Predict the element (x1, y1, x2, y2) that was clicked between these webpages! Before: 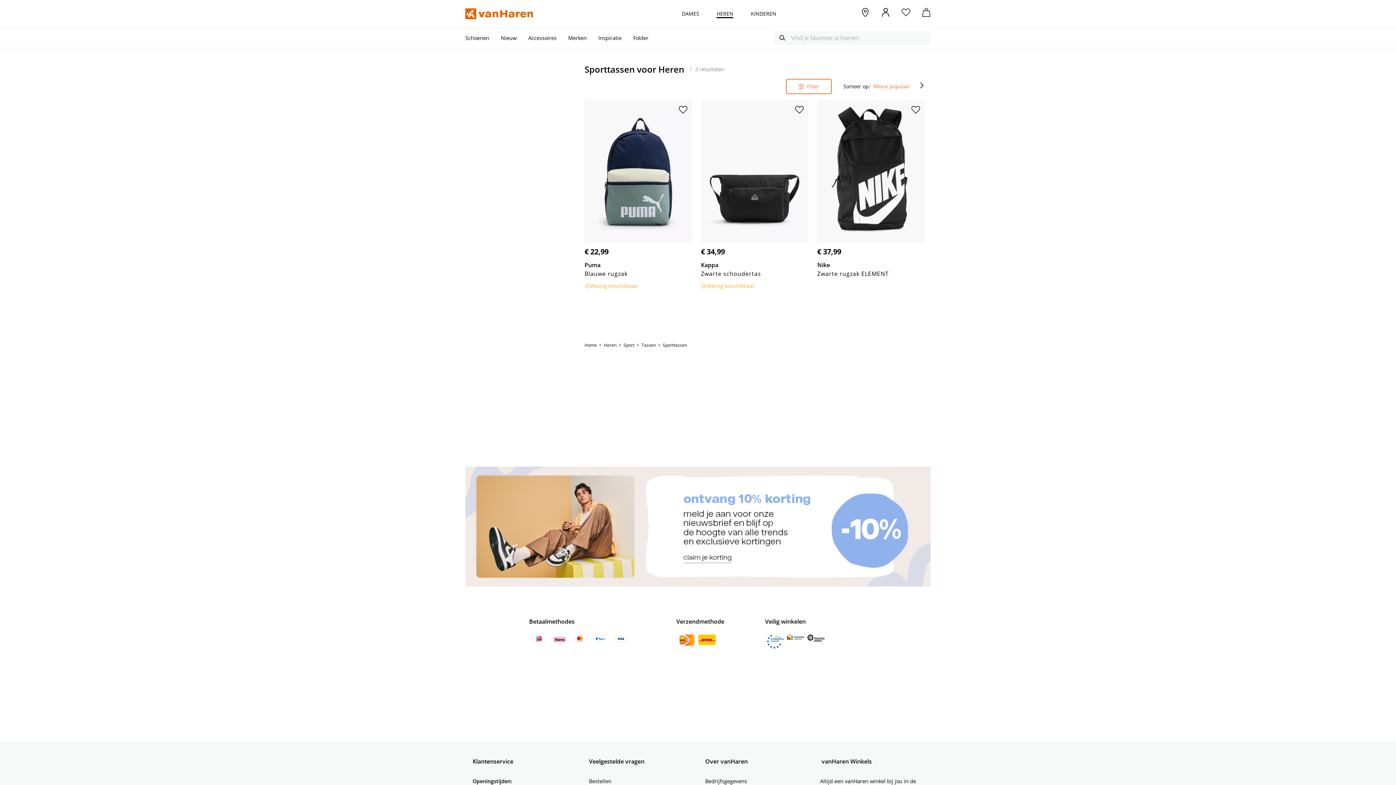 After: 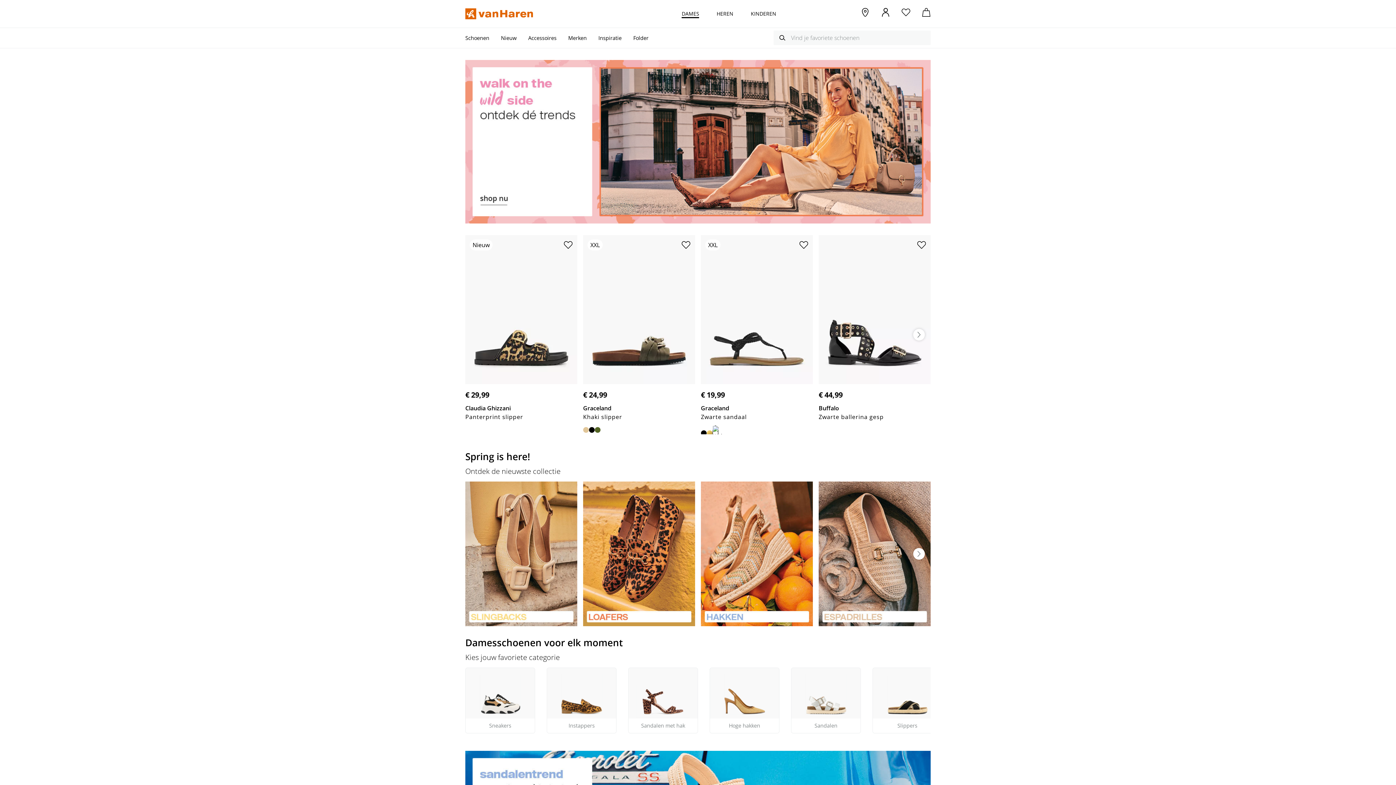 Action: label: DAMES bbox: (681, 10, 699, 17)